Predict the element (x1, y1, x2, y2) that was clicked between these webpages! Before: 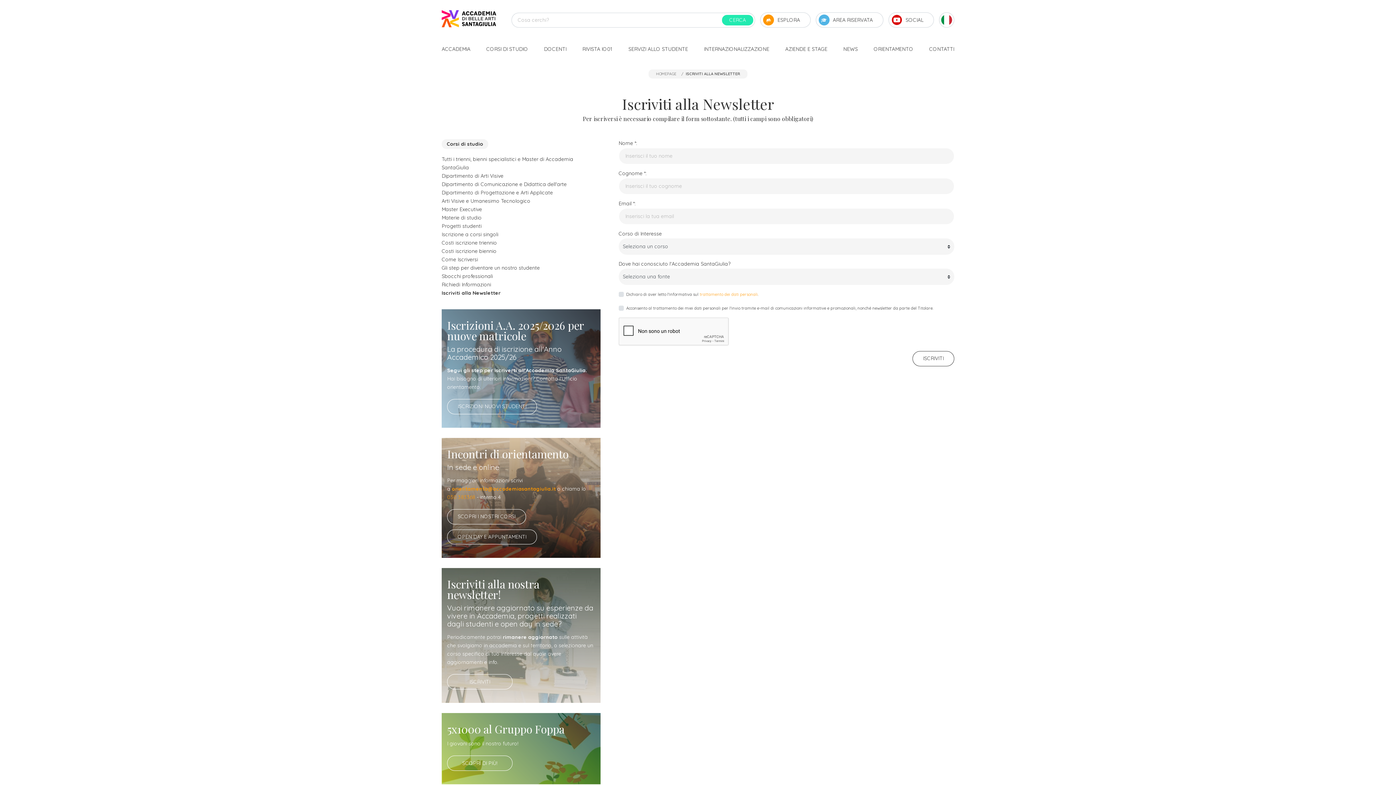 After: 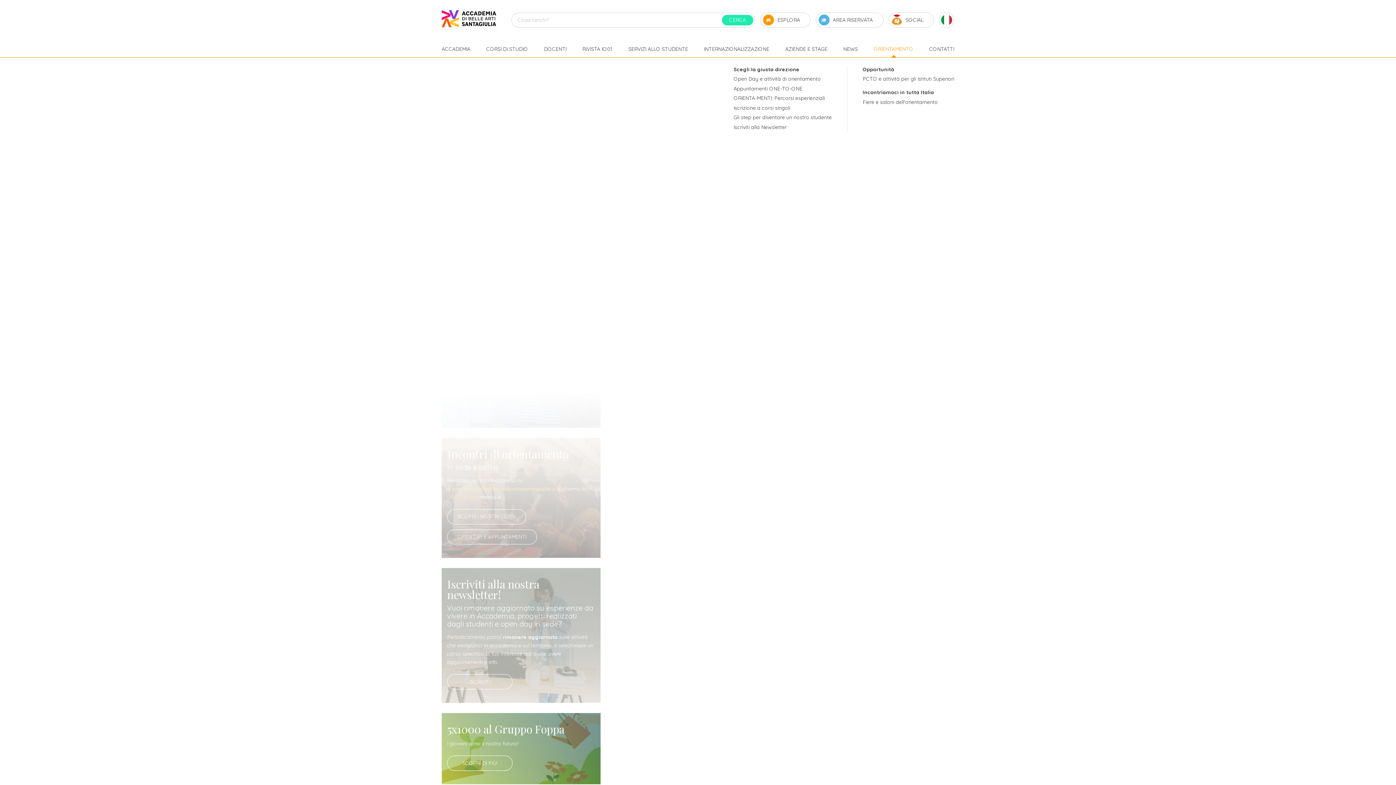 Action: bbox: (873, 45, 913, 53) label: ORIENTAMENTO